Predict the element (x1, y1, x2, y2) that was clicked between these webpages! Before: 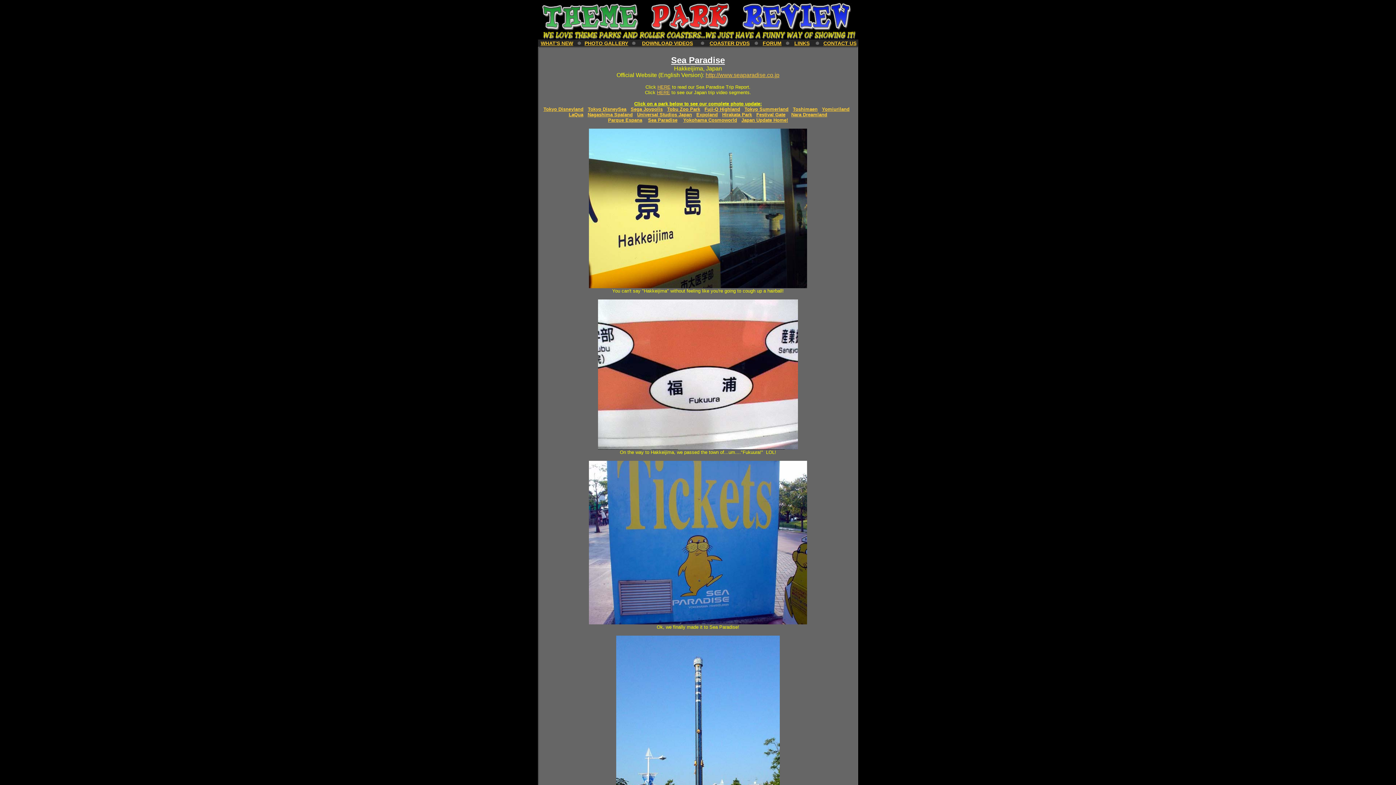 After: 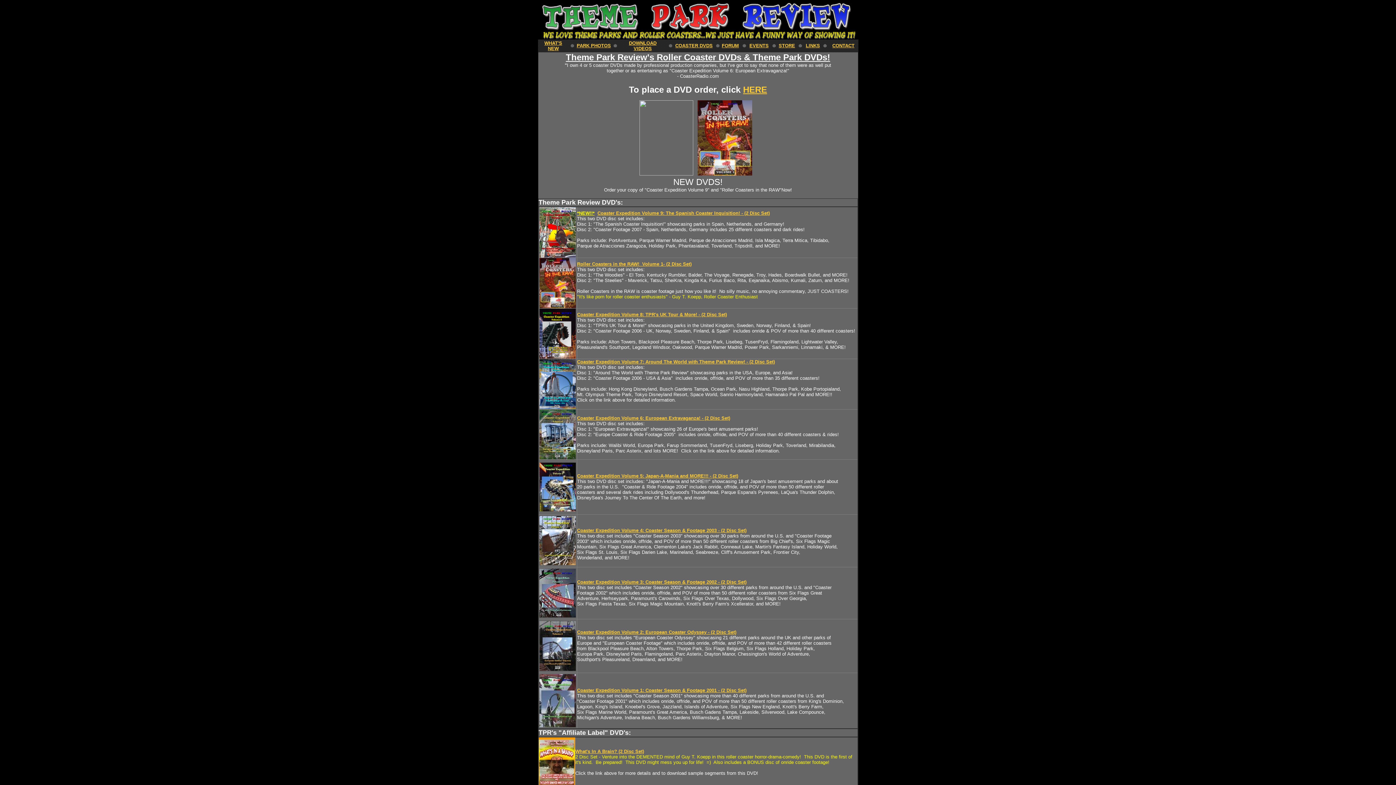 Action: label: COASTER DVDS bbox: (709, 40, 749, 46)